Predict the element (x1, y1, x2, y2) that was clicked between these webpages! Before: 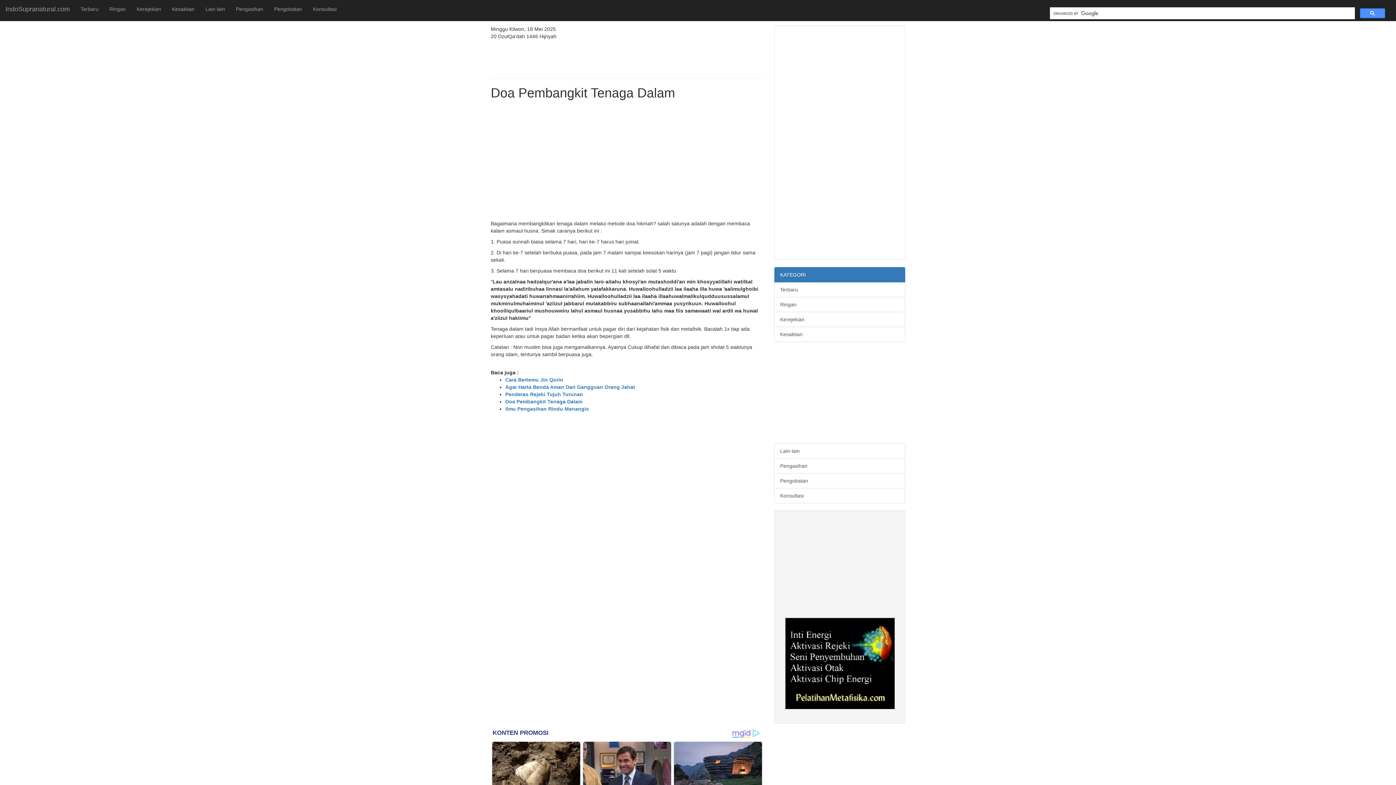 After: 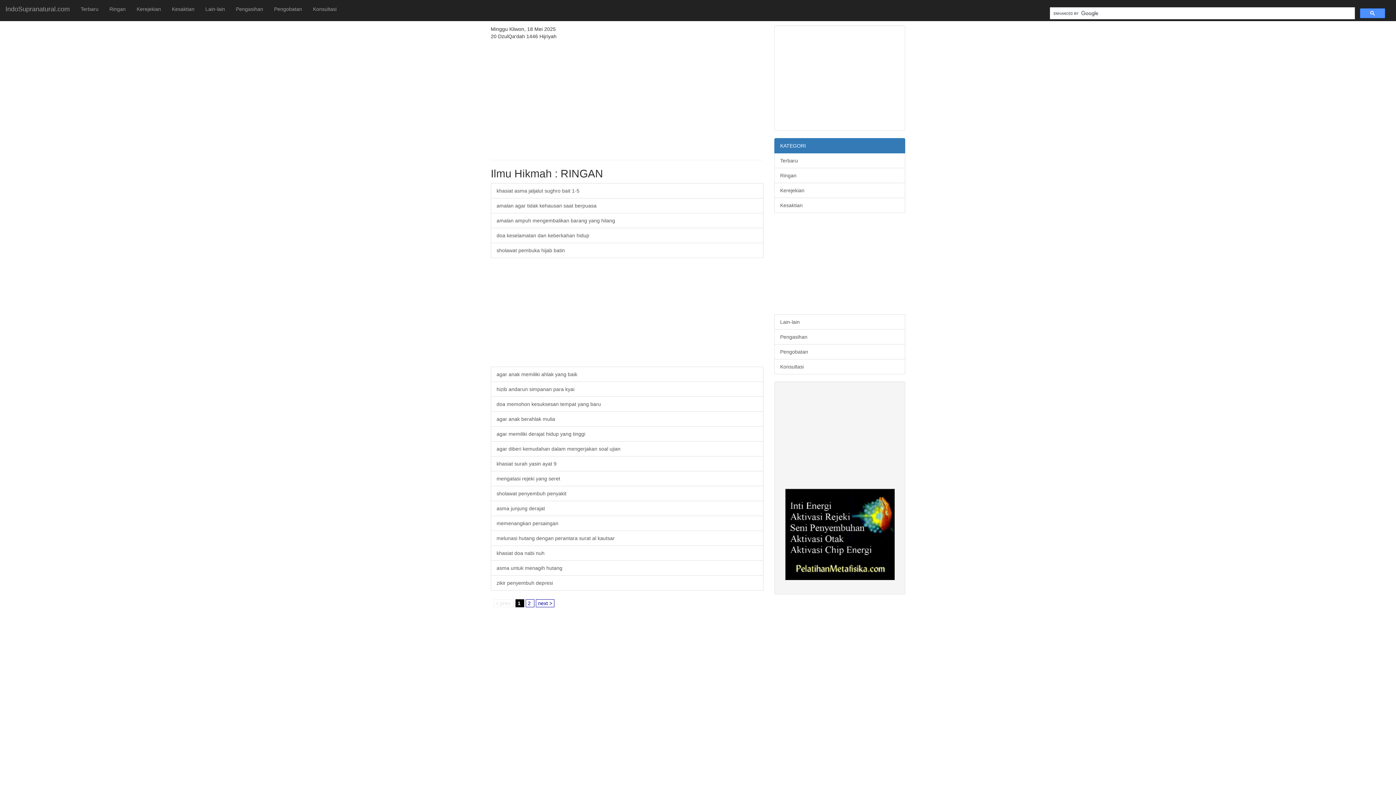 Action: label: Ringan bbox: (104, 0, 131, 18)